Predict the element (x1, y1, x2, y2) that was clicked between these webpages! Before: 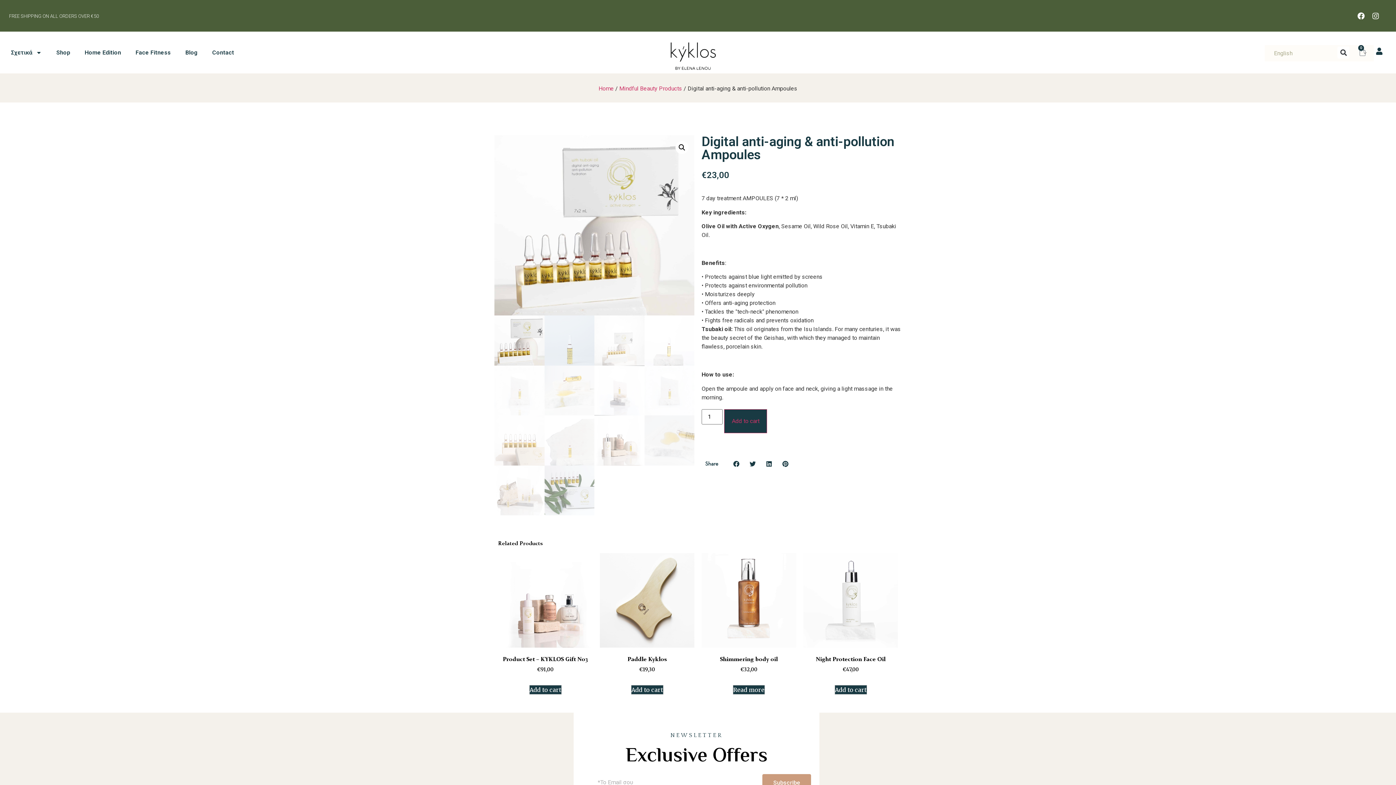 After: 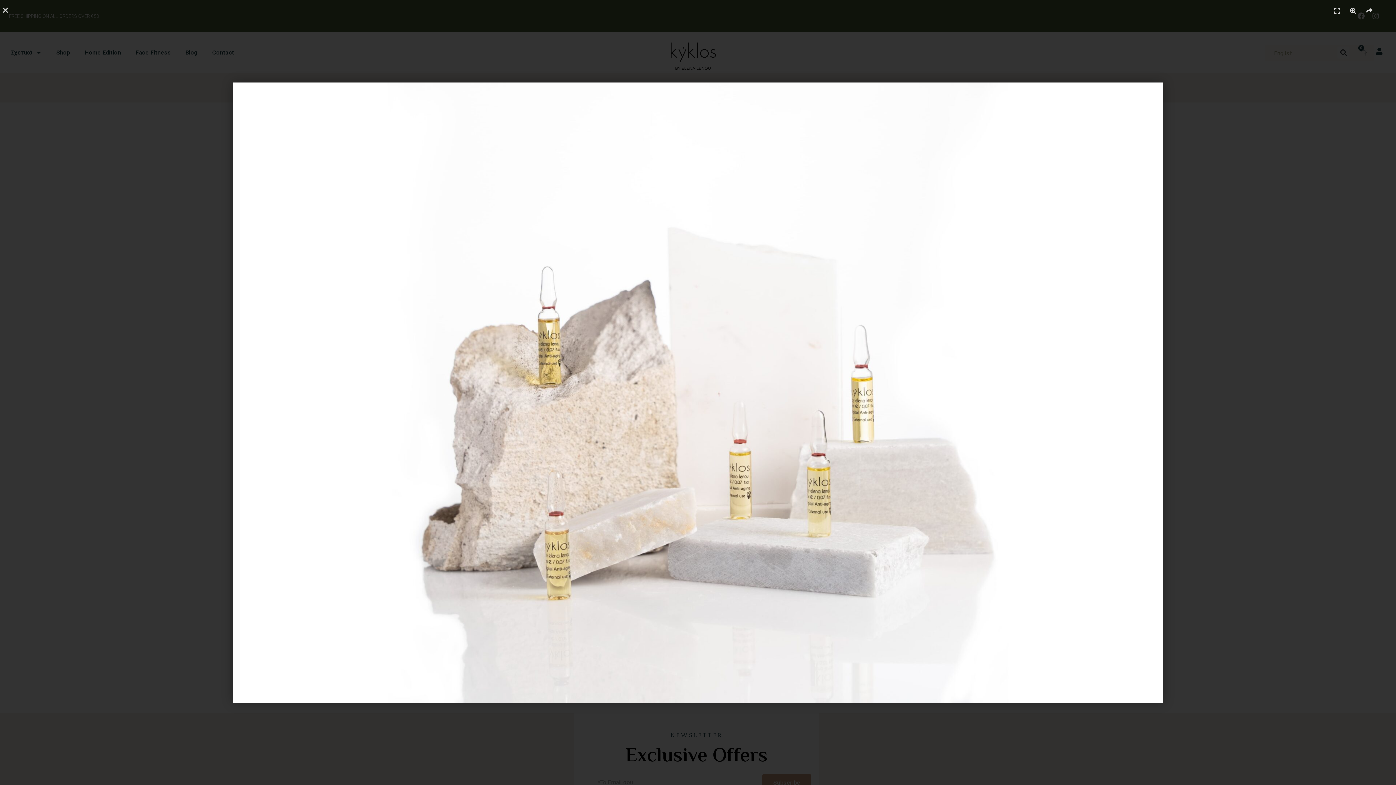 Action: bbox: (644, 512, 694, 545)